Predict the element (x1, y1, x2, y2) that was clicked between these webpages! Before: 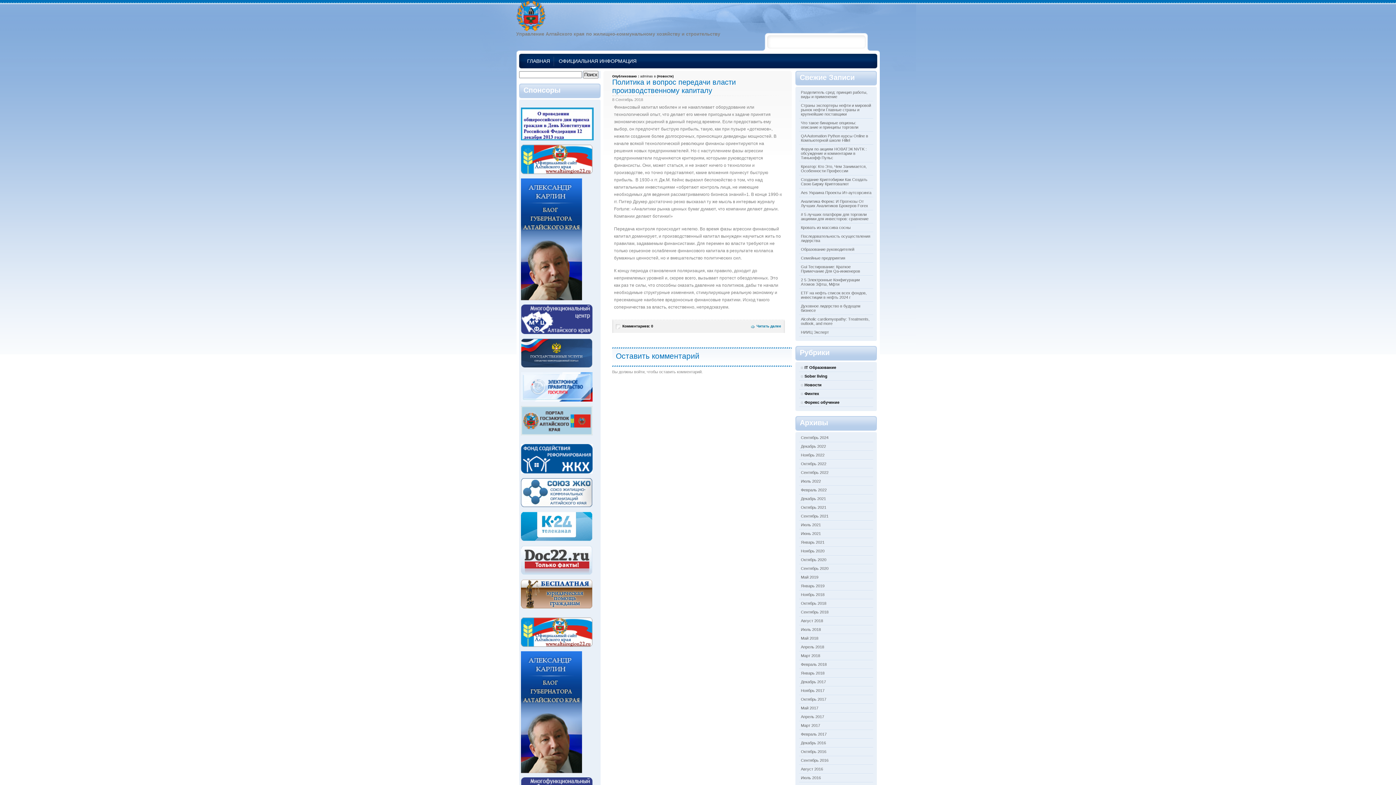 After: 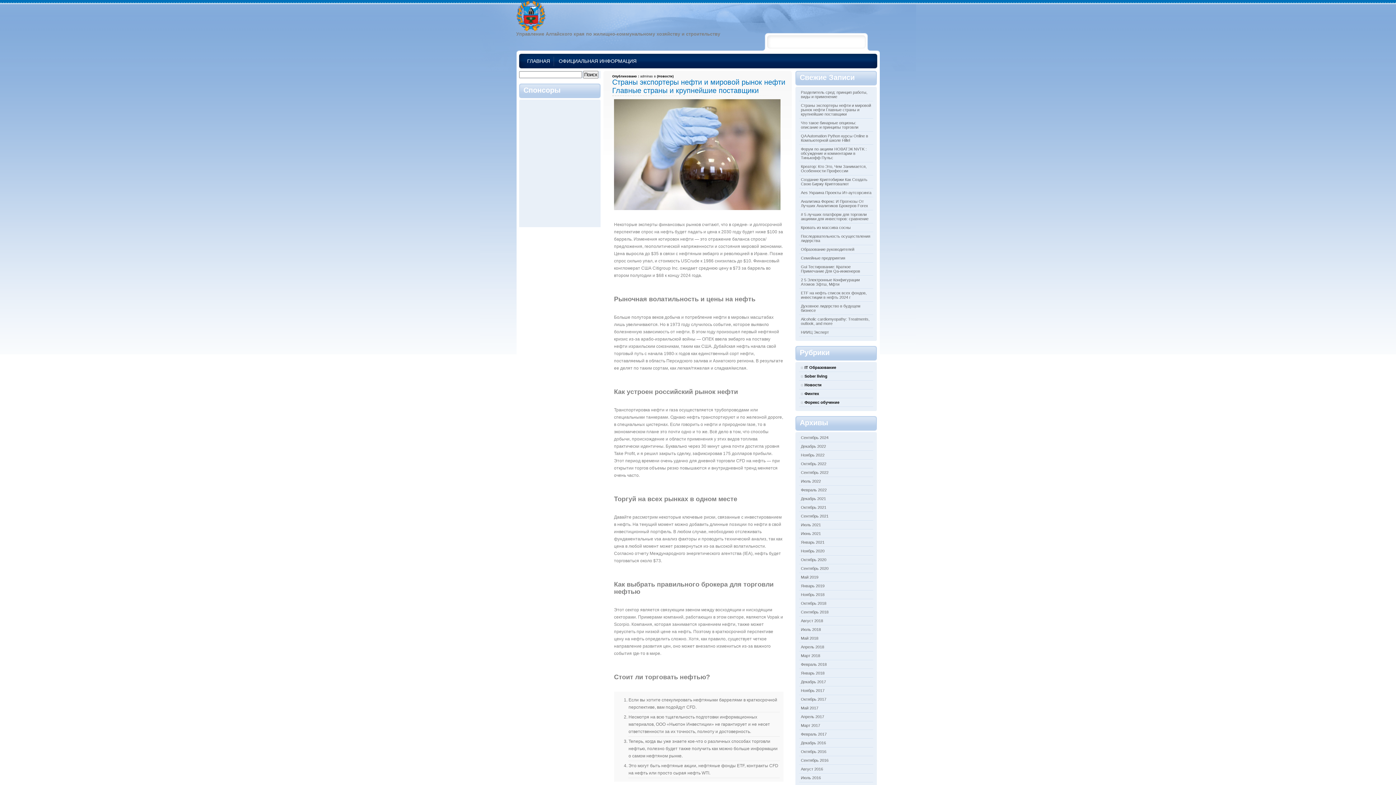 Action: bbox: (801, 444, 826, 448) label: Декабрь 2022